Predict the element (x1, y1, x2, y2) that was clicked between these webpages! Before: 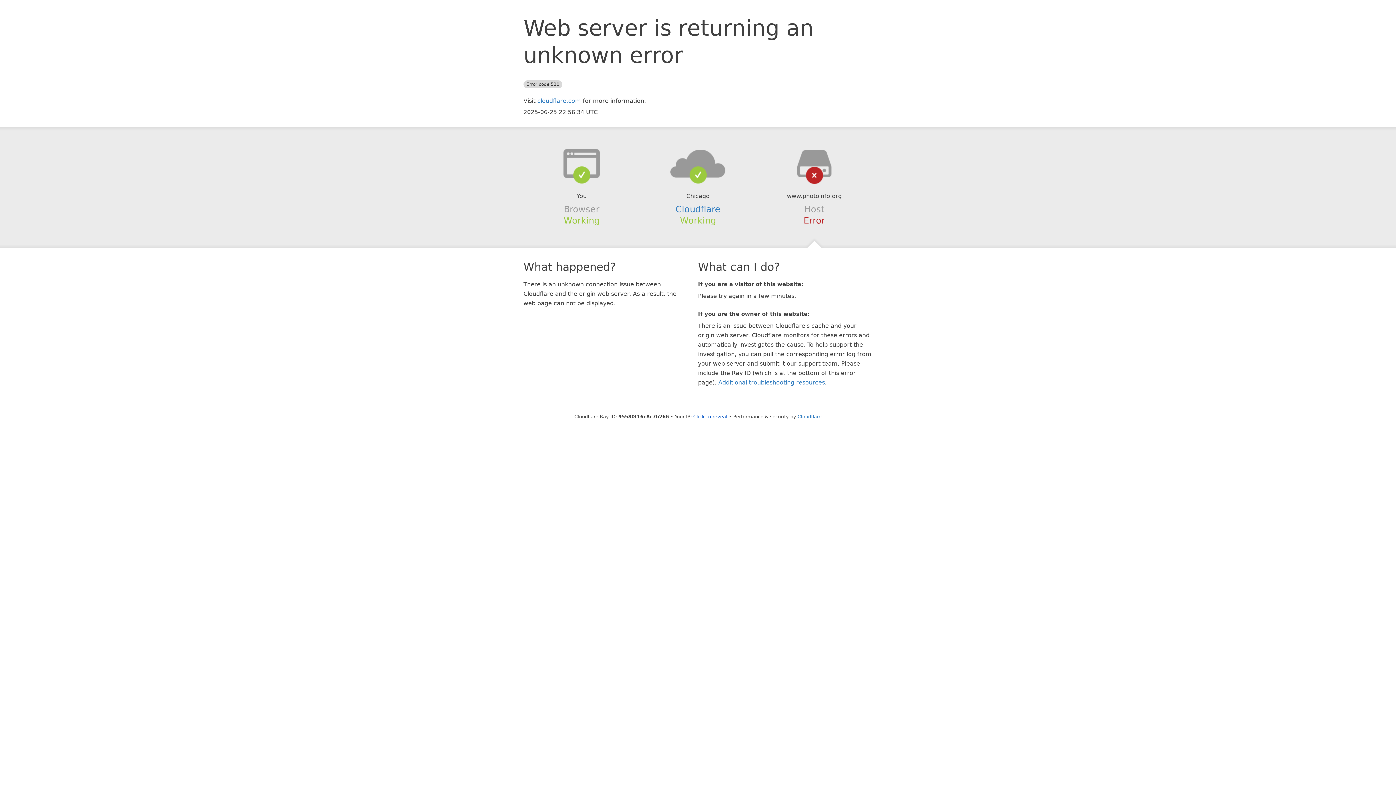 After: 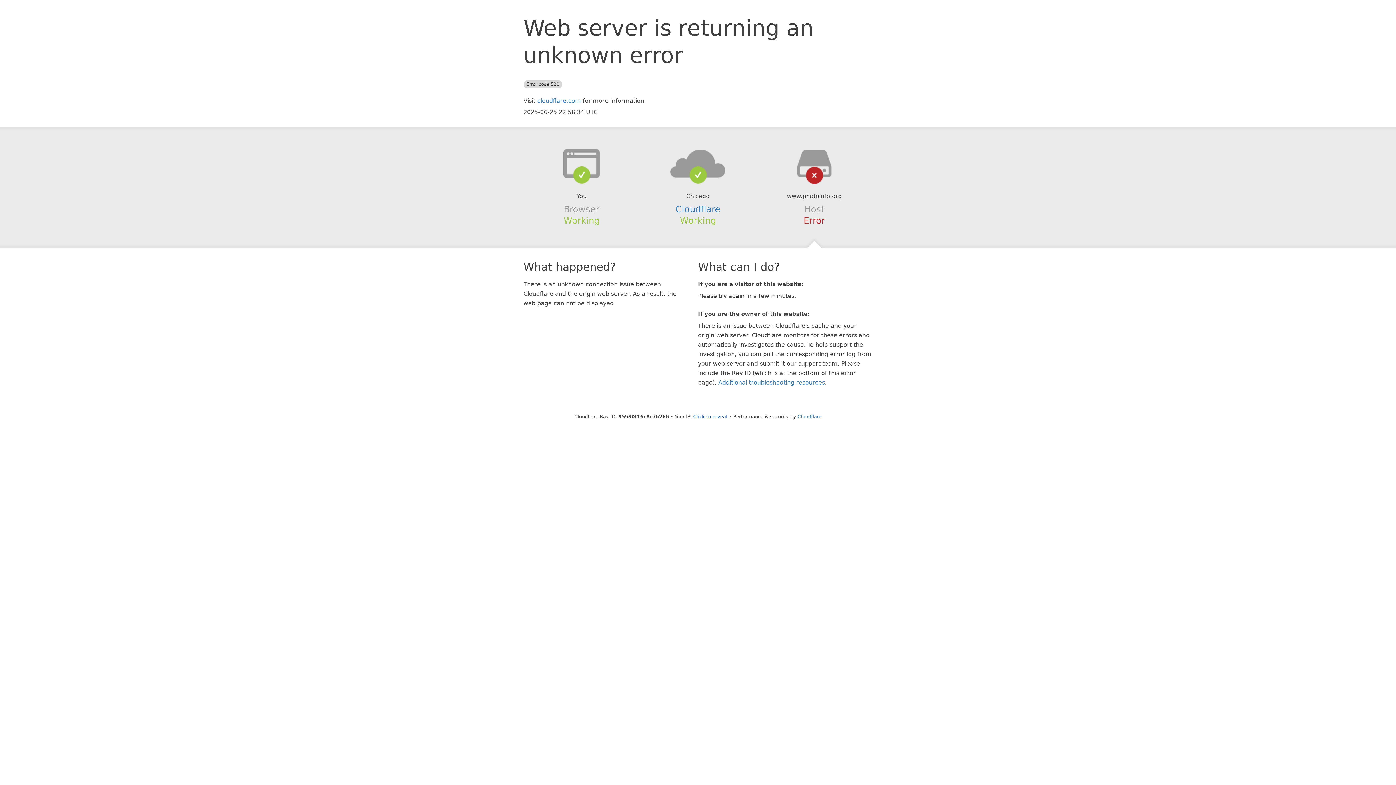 Action: bbox: (639, 148, 756, 178)